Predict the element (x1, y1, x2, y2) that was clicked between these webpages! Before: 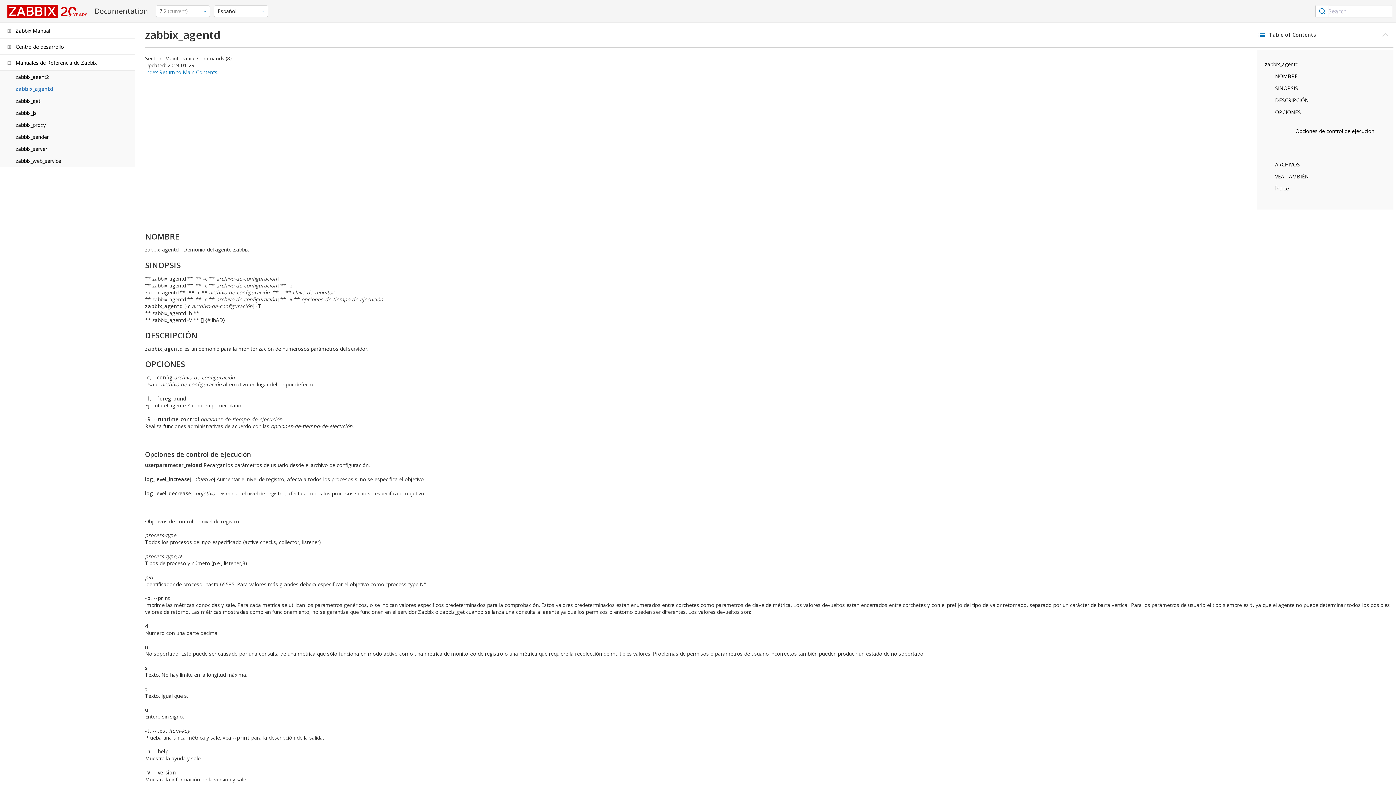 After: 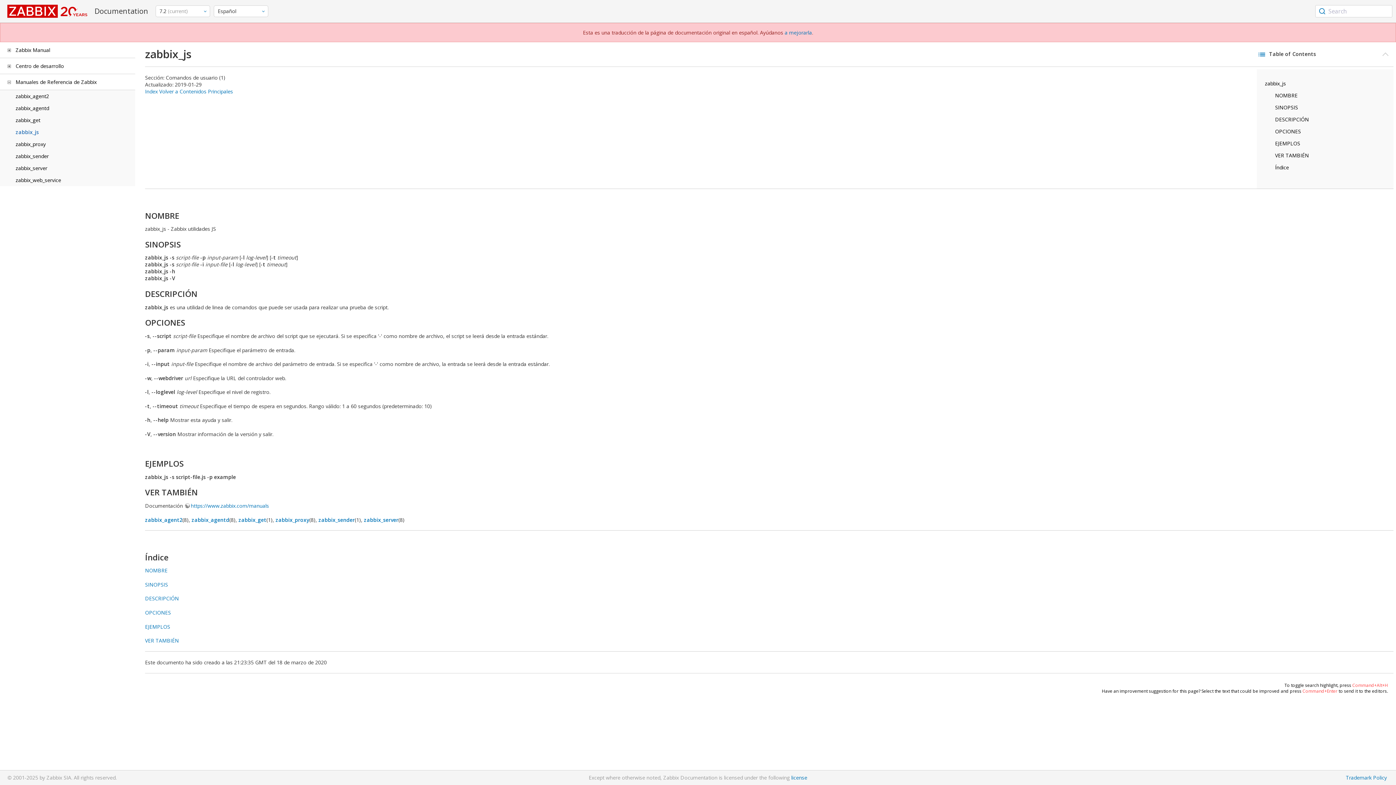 Action: bbox: (15, 109, 36, 116) label: zabbix_js